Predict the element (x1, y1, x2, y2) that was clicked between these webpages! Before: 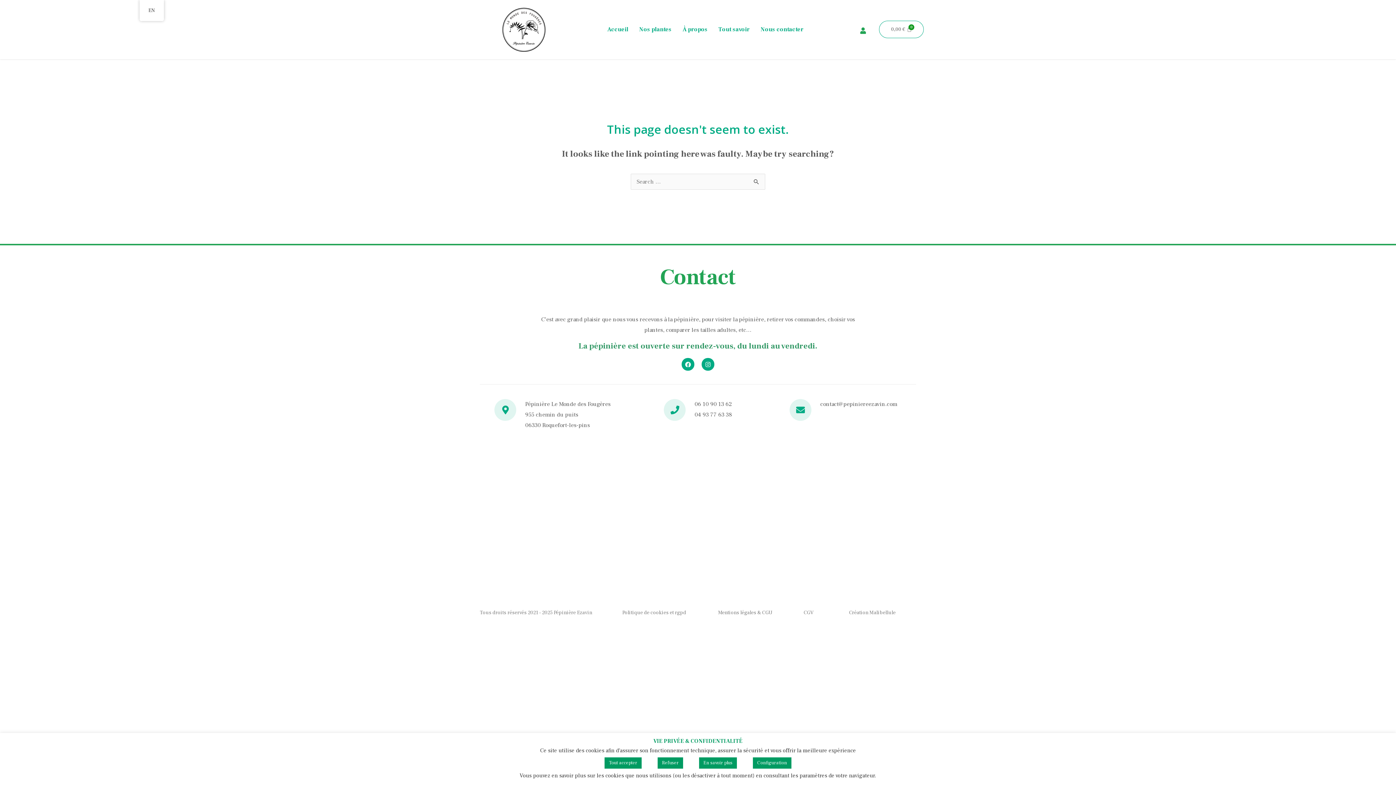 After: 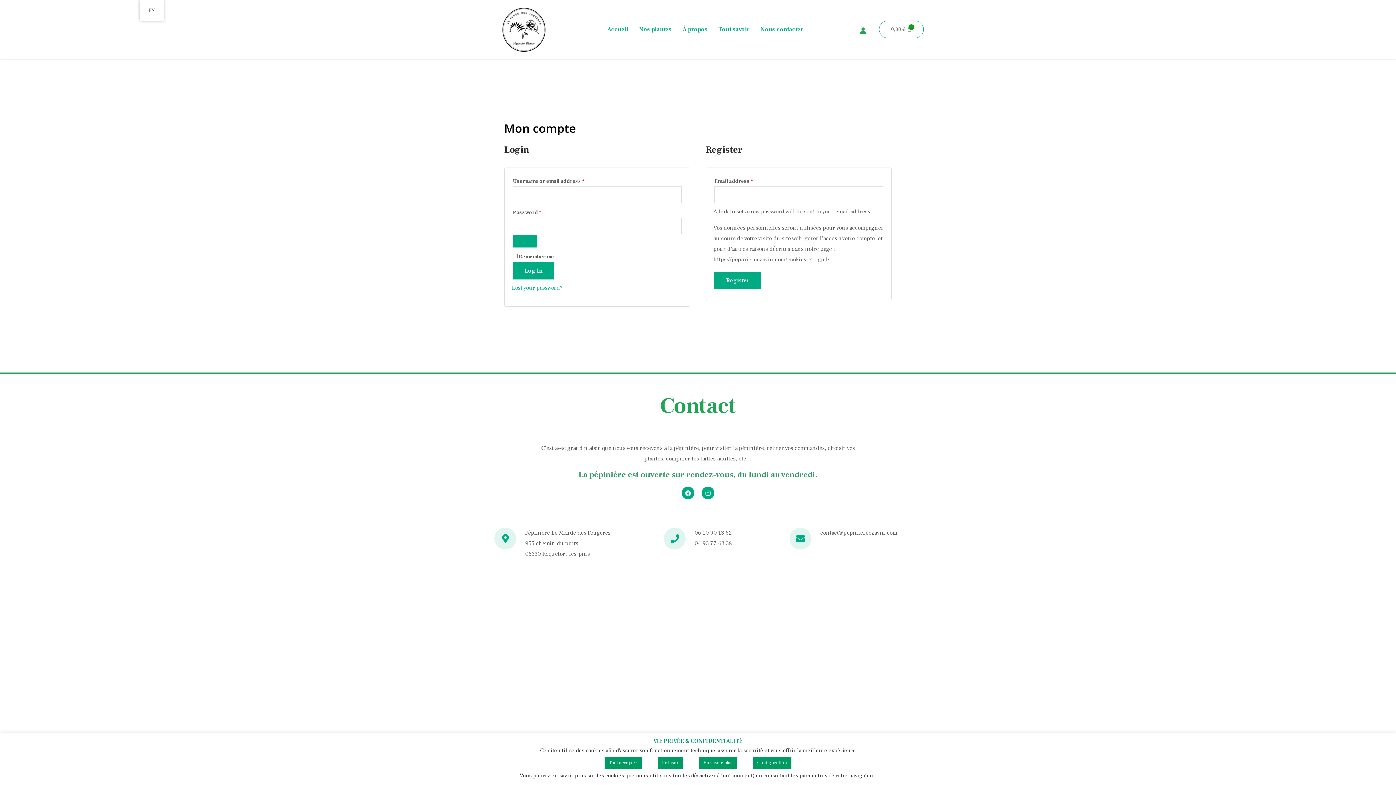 Action: bbox: (860, 27, 866, 33)